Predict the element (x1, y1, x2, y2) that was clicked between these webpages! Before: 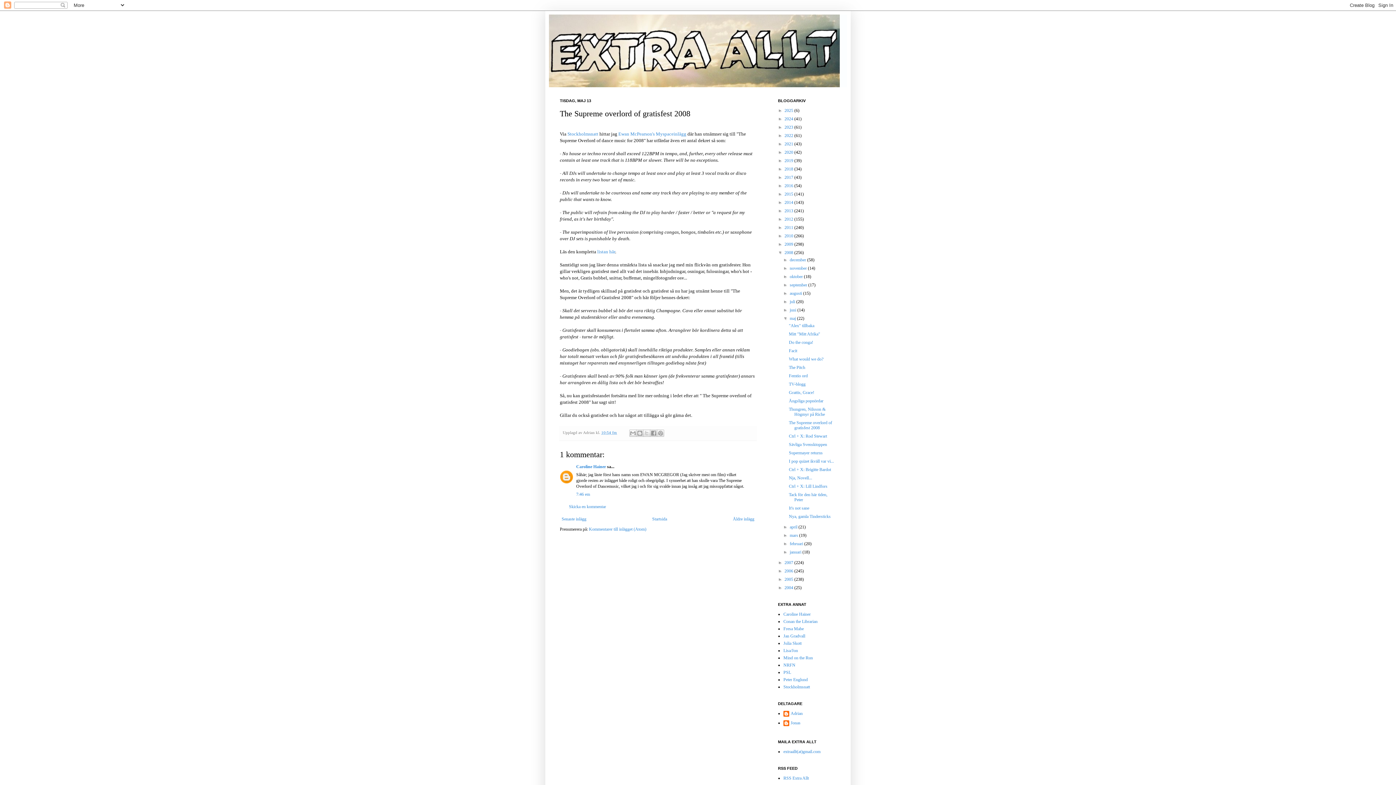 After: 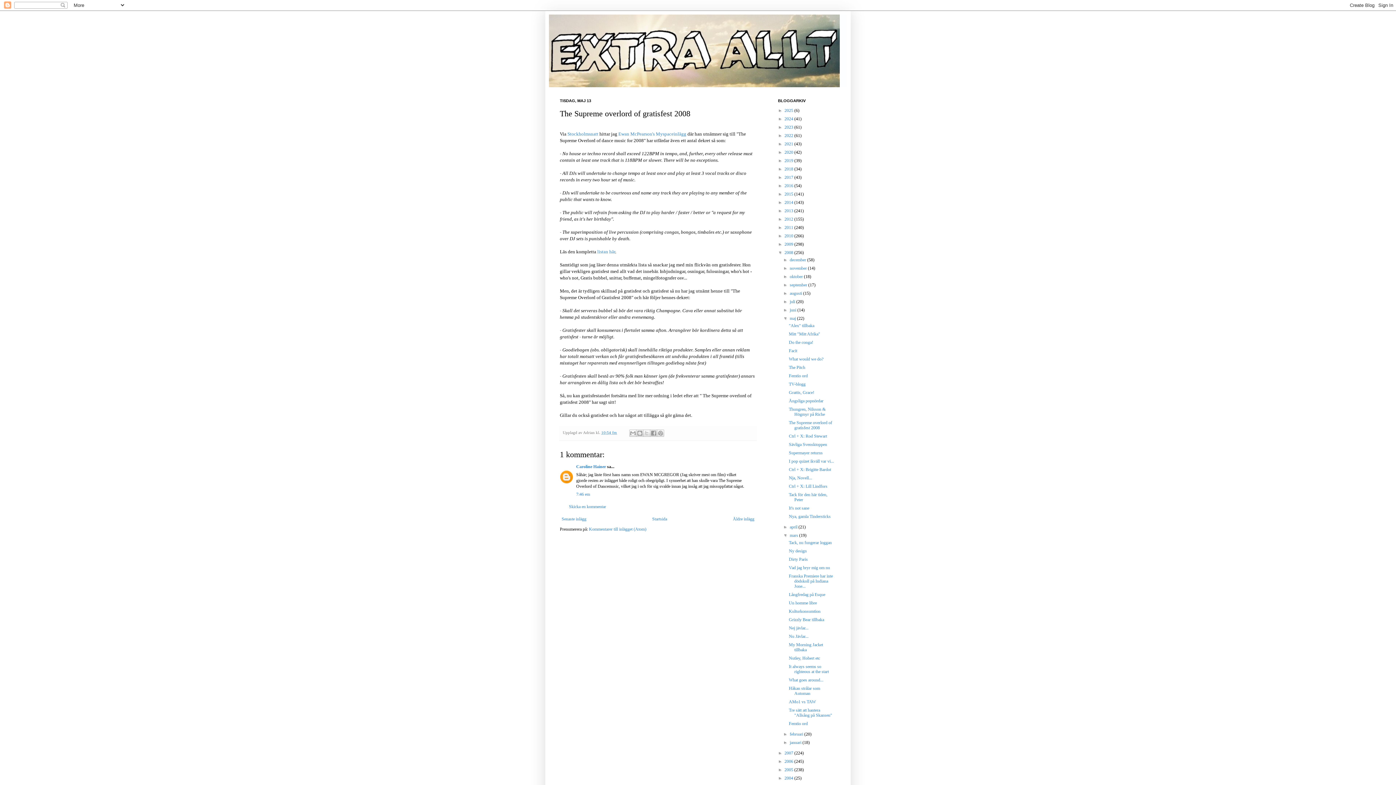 Action: label: ►   bbox: (783, 533, 789, 538)